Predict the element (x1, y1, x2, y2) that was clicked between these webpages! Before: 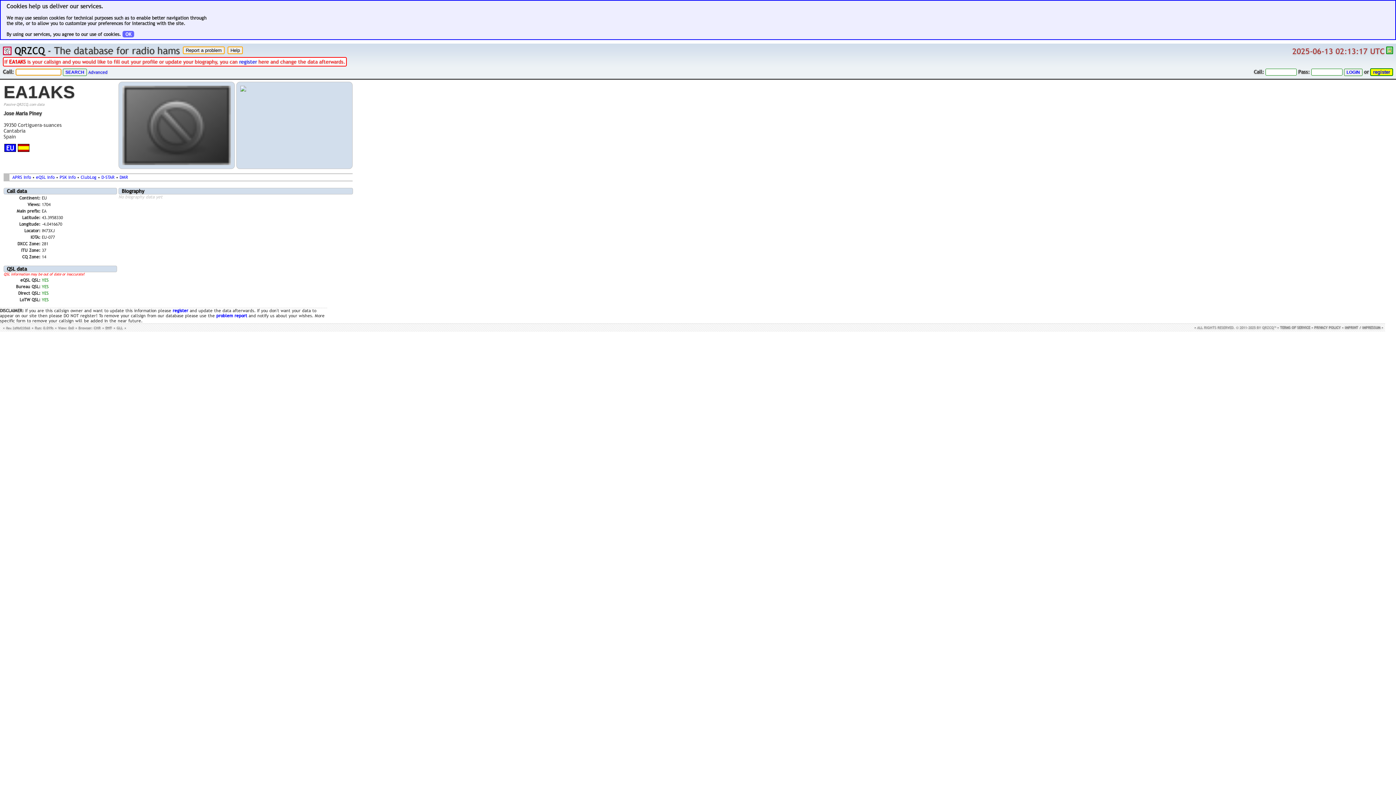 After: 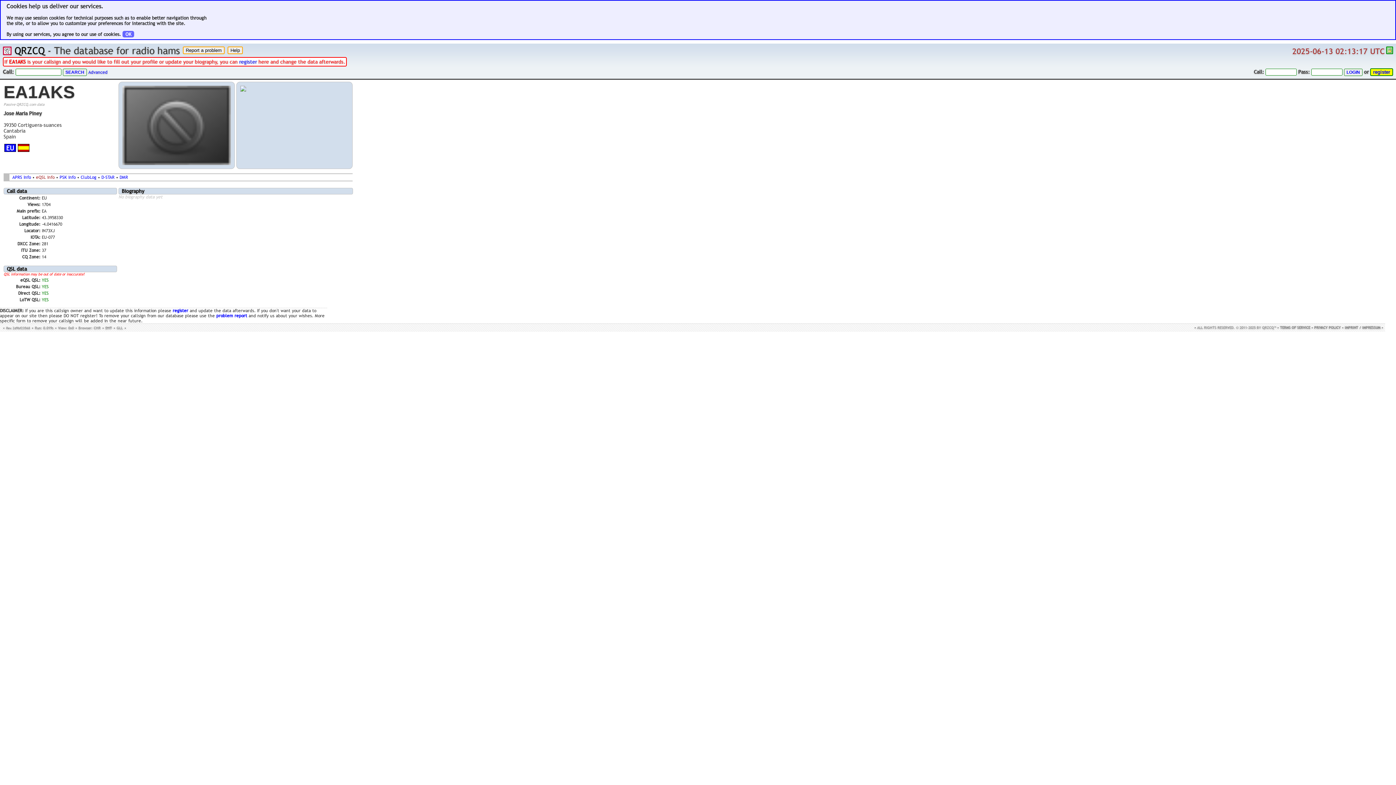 Action: bbox: (36, 174, 54, 180) label: eQSL Info